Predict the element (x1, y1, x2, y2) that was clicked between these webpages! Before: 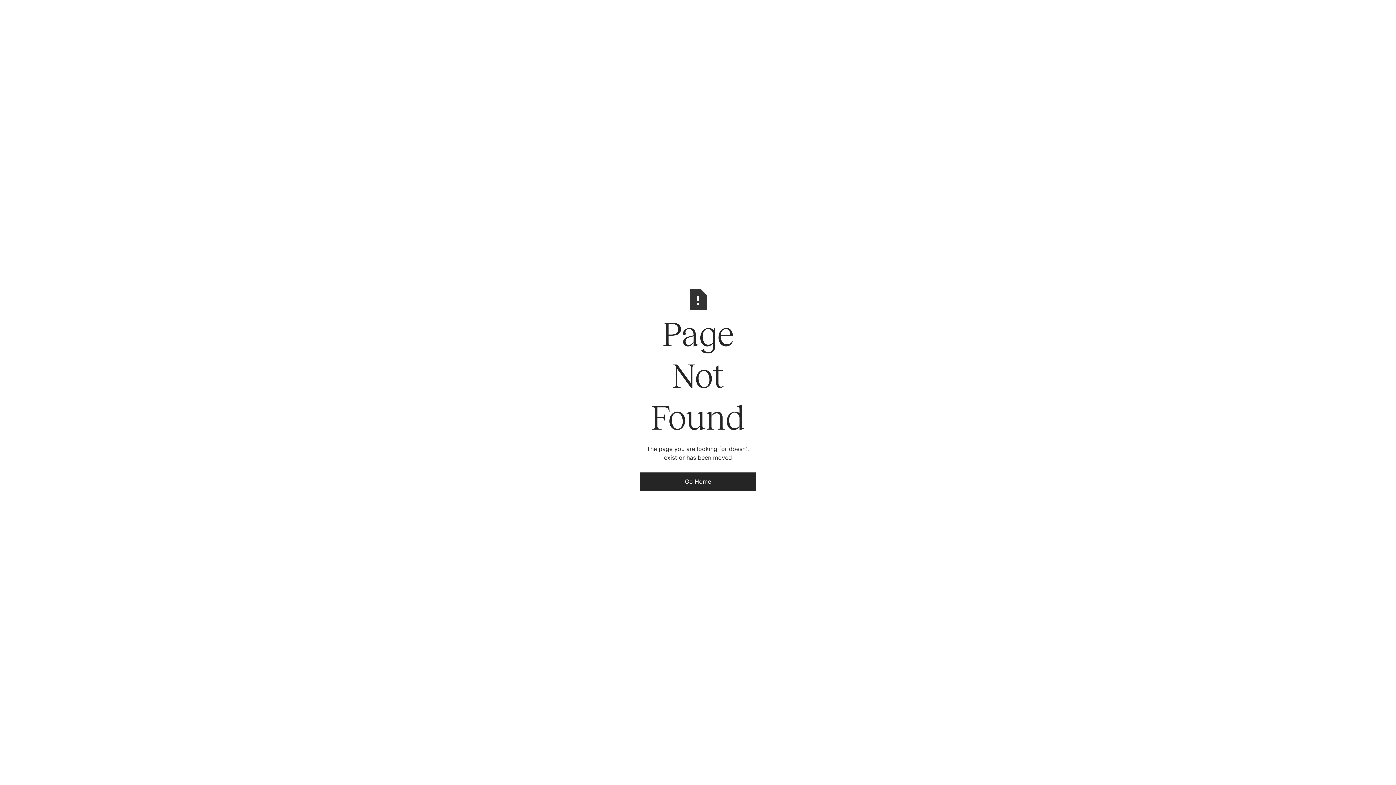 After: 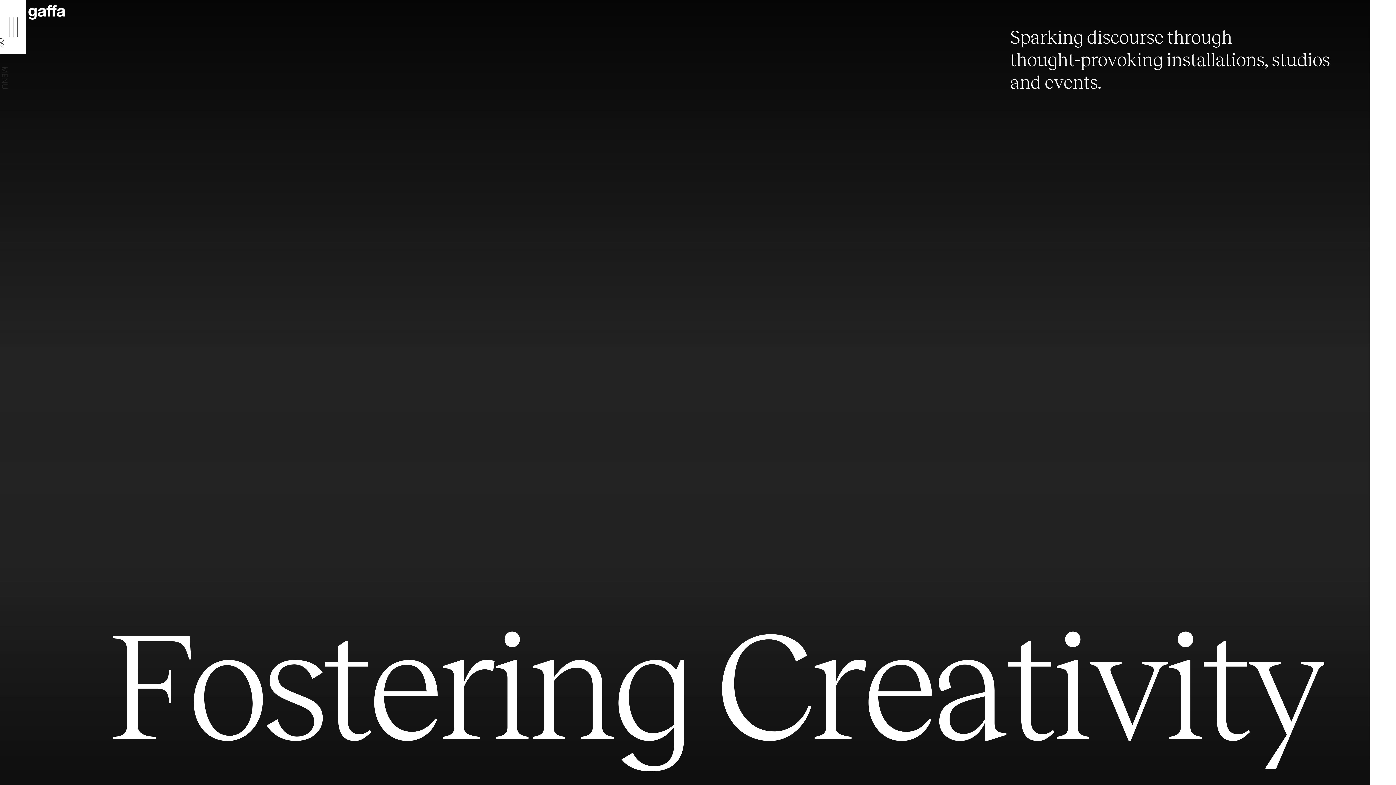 Action: bbox: (640, 472, 756, 490) label: Go Home